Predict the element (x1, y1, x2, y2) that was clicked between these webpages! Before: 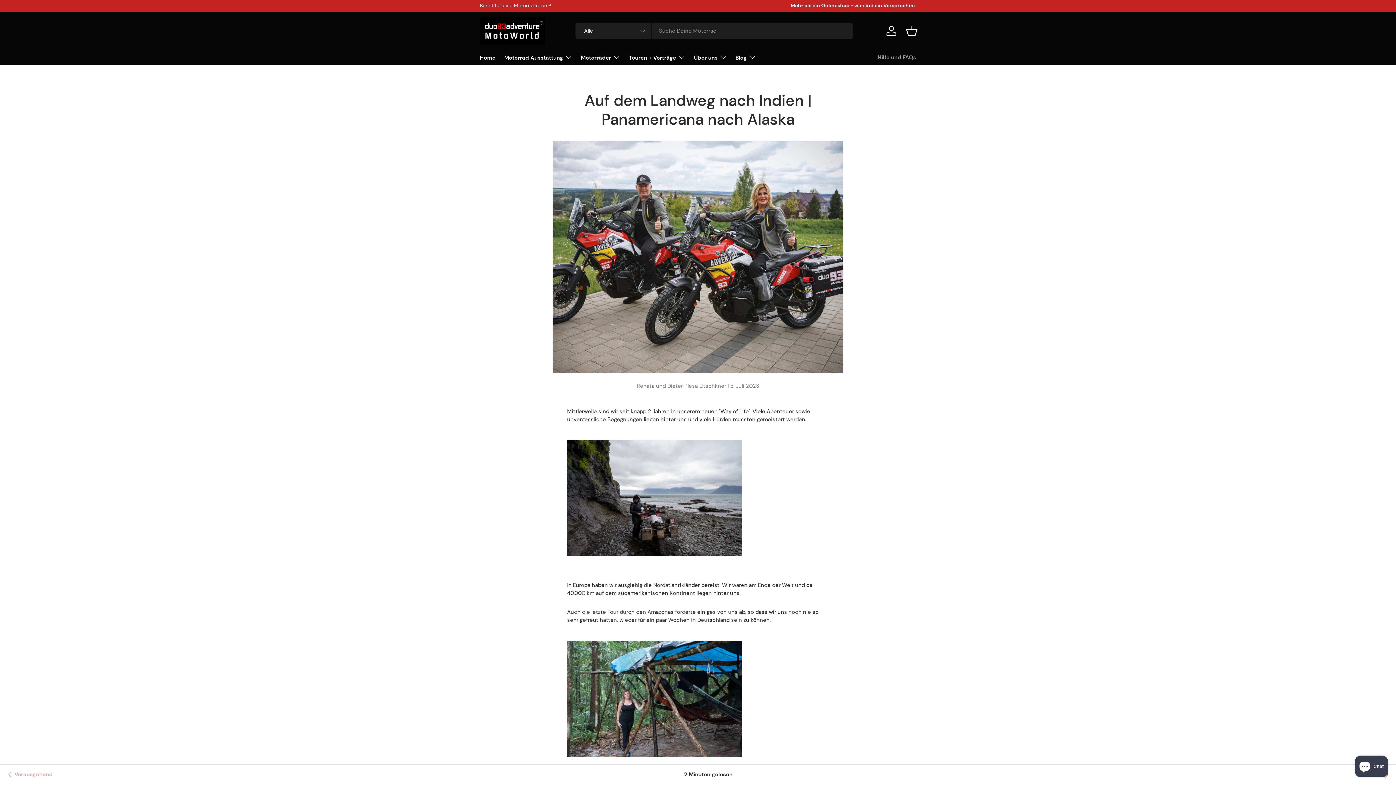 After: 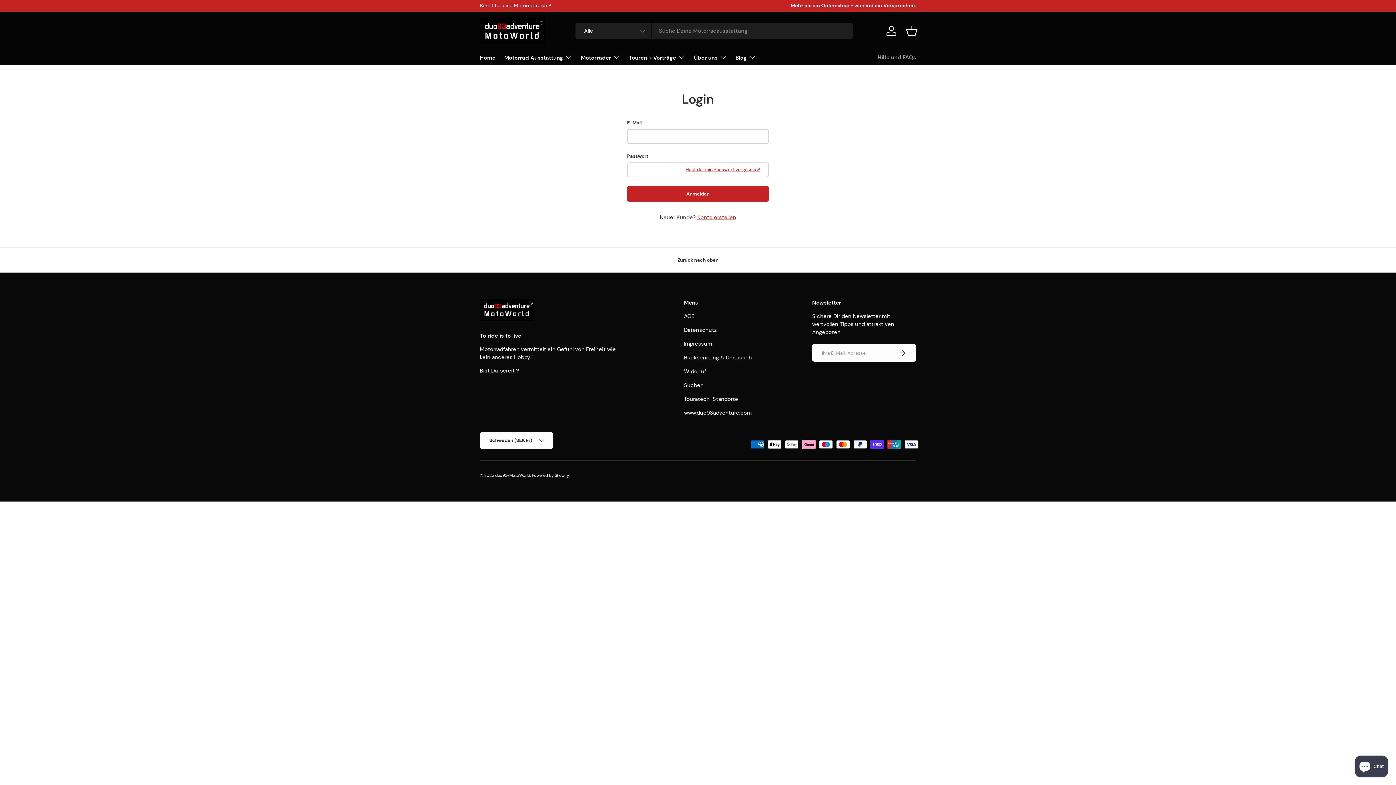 Action: bbox: (883, 22, 899, 38) label: Einloggen